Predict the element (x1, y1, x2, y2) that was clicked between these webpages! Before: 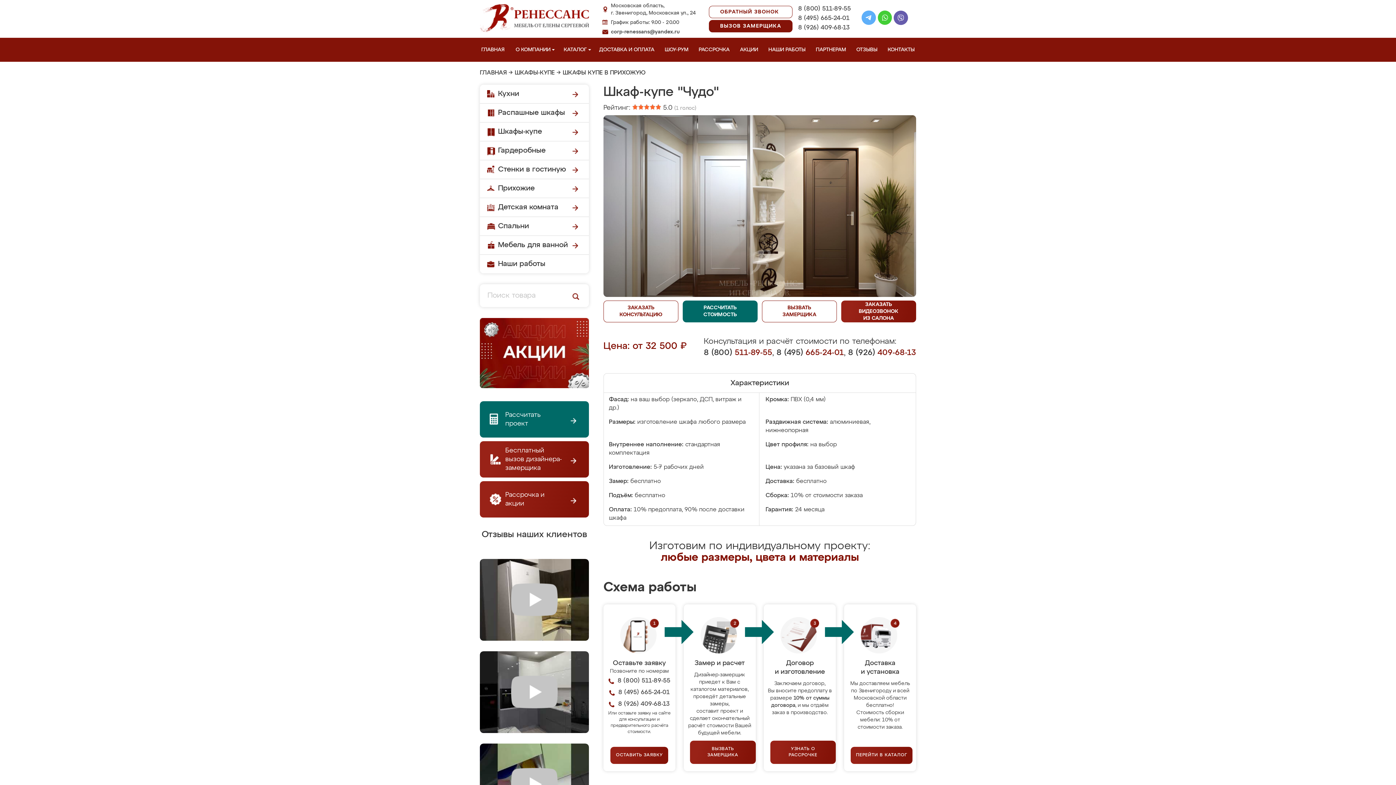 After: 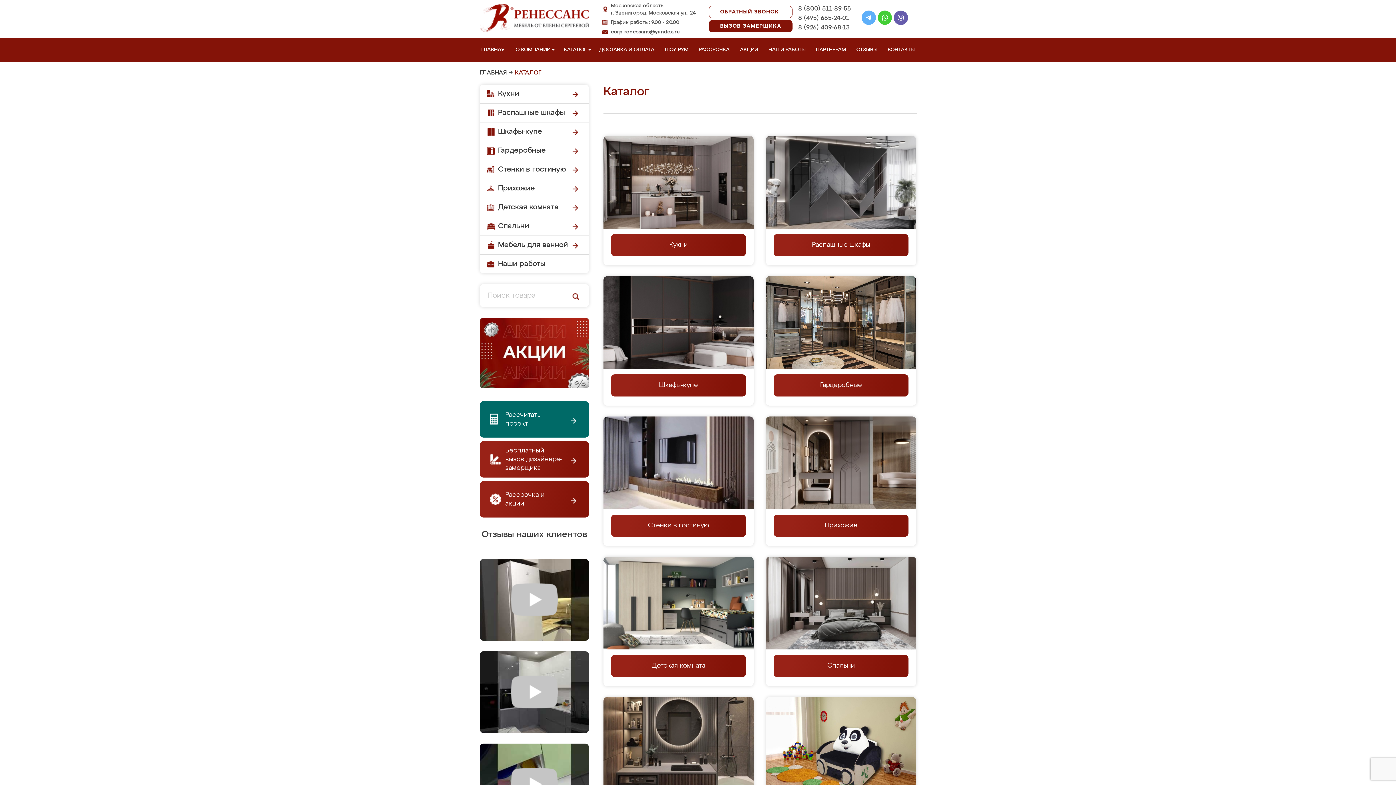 Action: label: КАТАЛОГ bbox: (561, 37, 593, 61)